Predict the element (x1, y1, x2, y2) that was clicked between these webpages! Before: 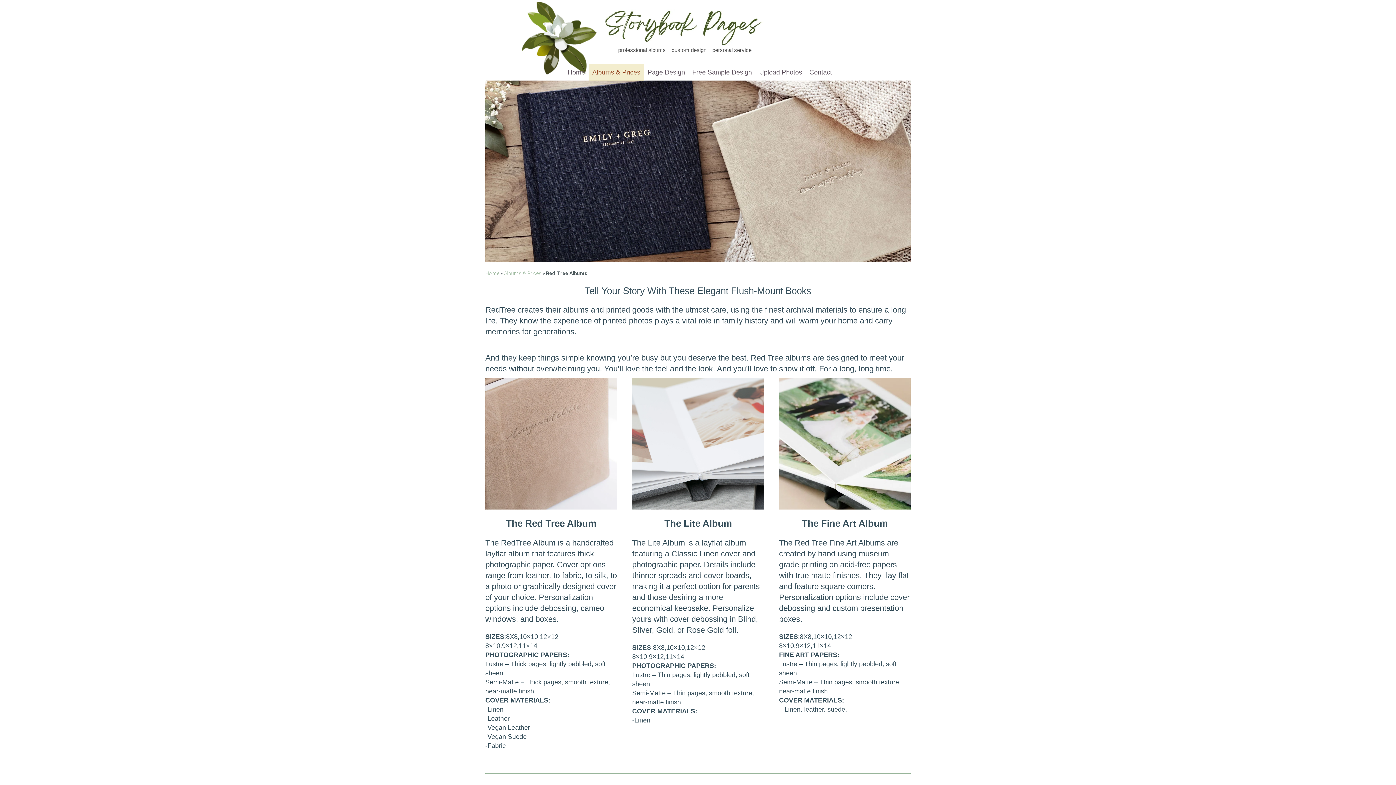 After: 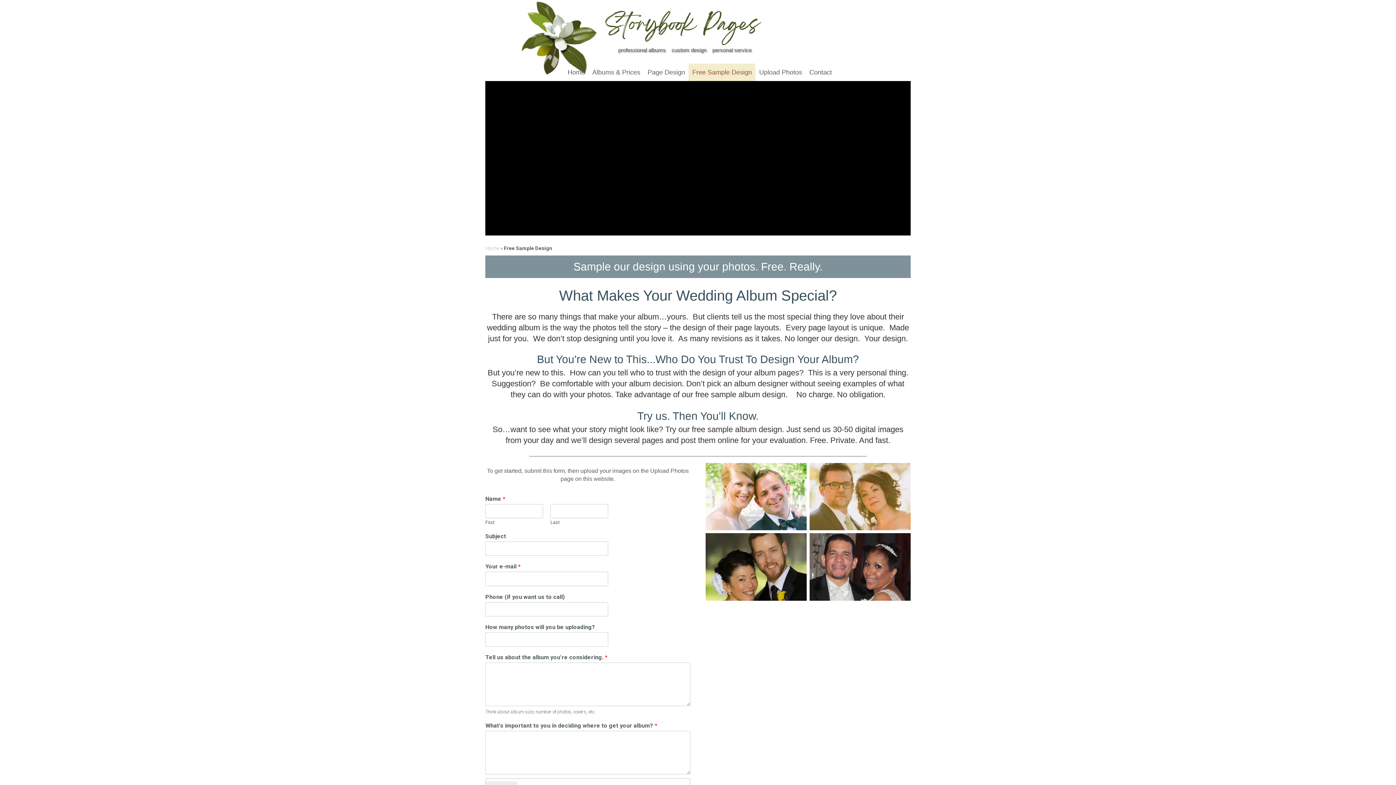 Action: label: Free Sample Design bbox: (688, 63, 755, 81)